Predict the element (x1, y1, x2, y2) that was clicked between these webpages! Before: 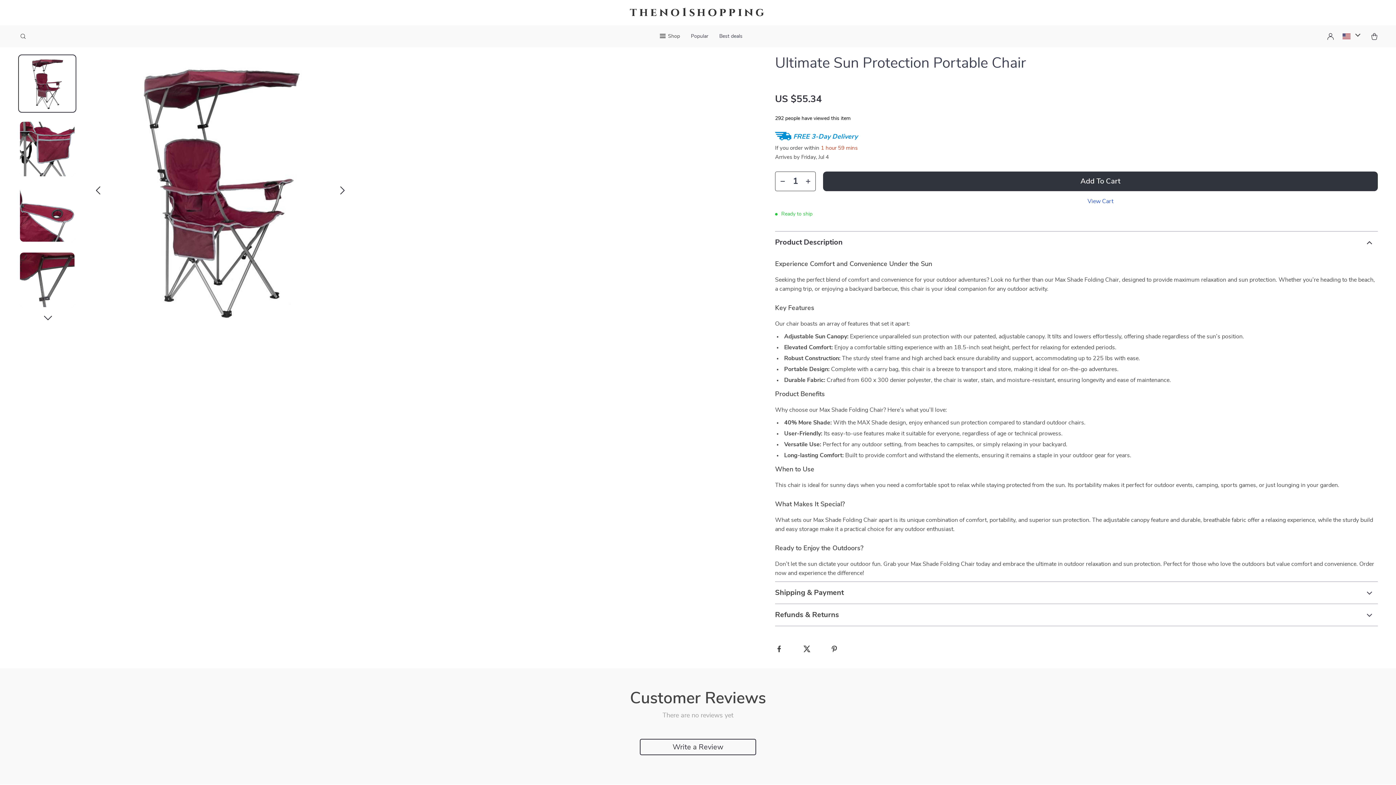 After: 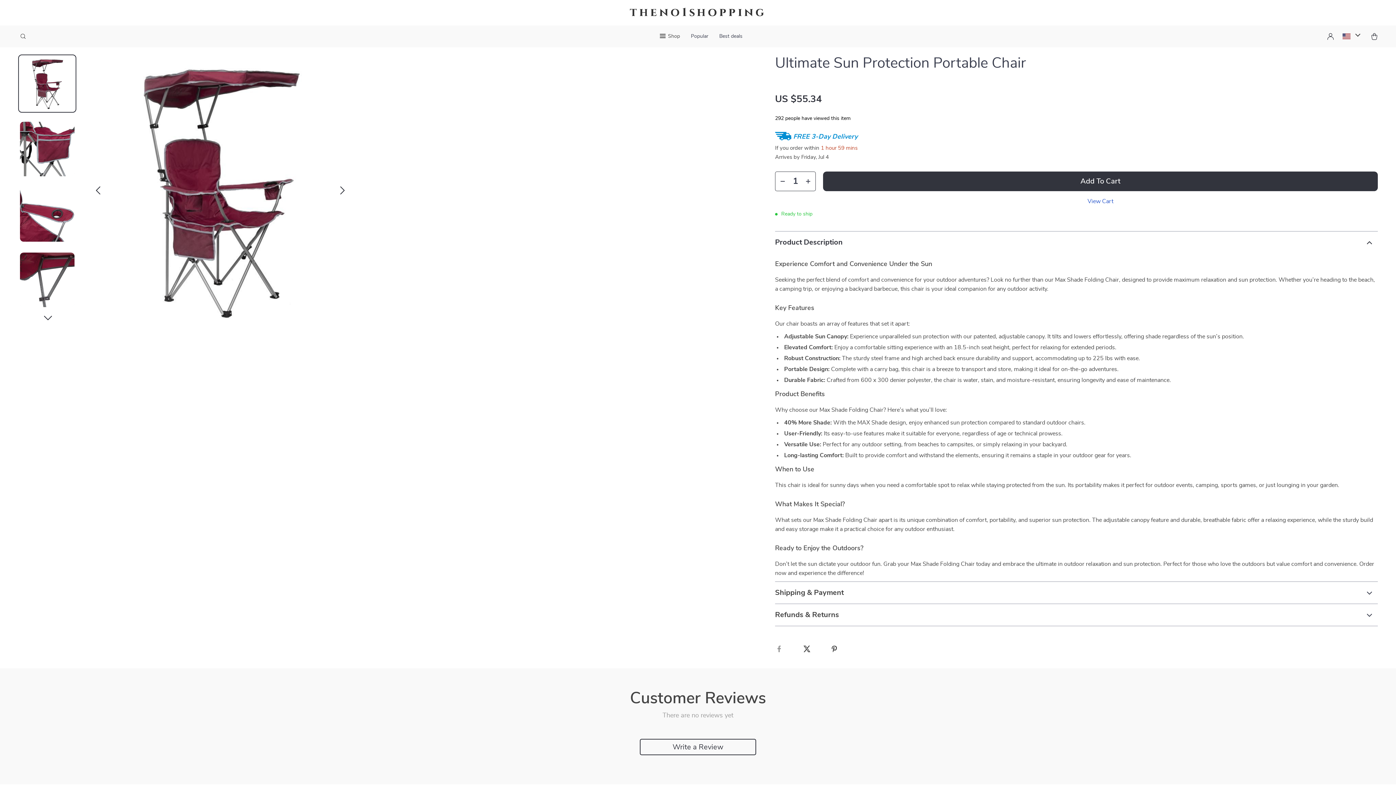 Action: bbox: (775, 644, 784, 654)